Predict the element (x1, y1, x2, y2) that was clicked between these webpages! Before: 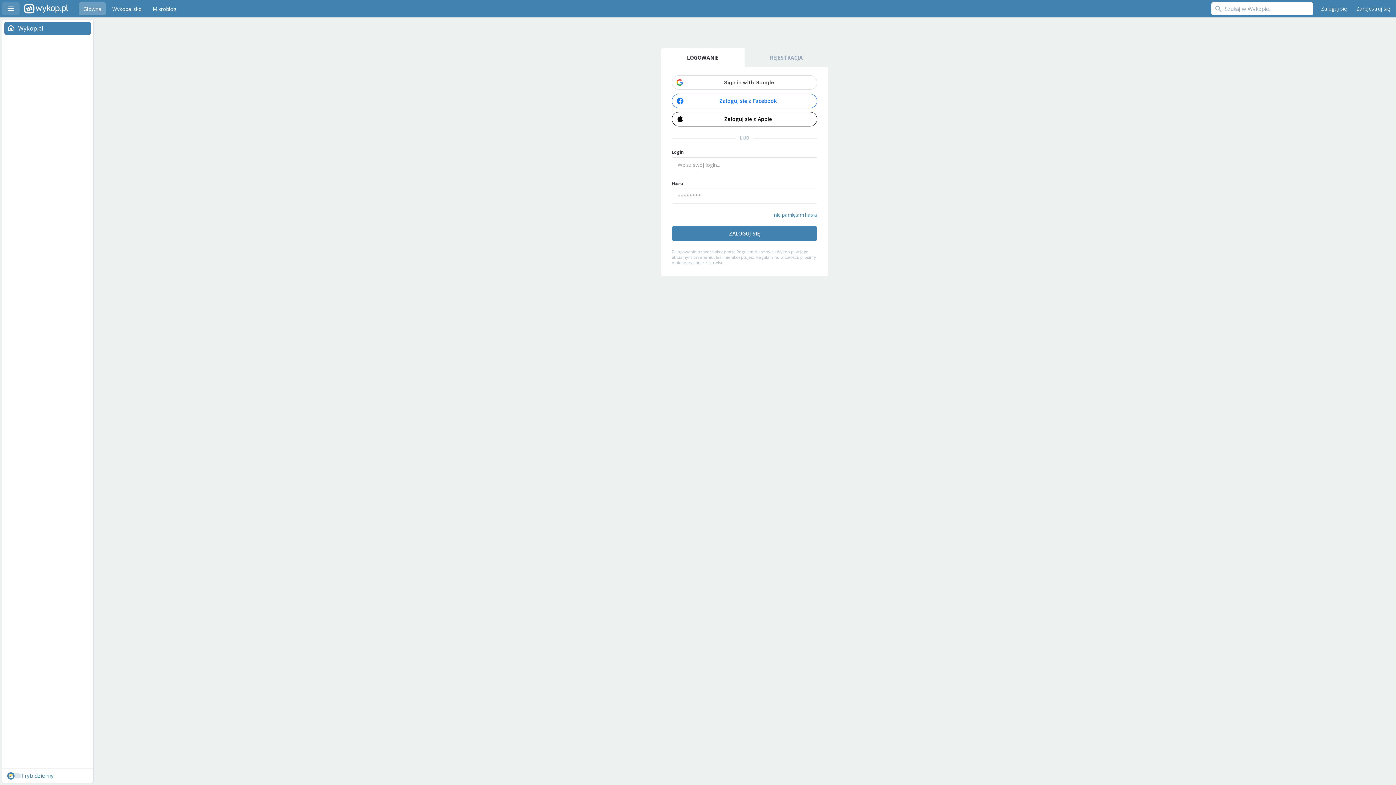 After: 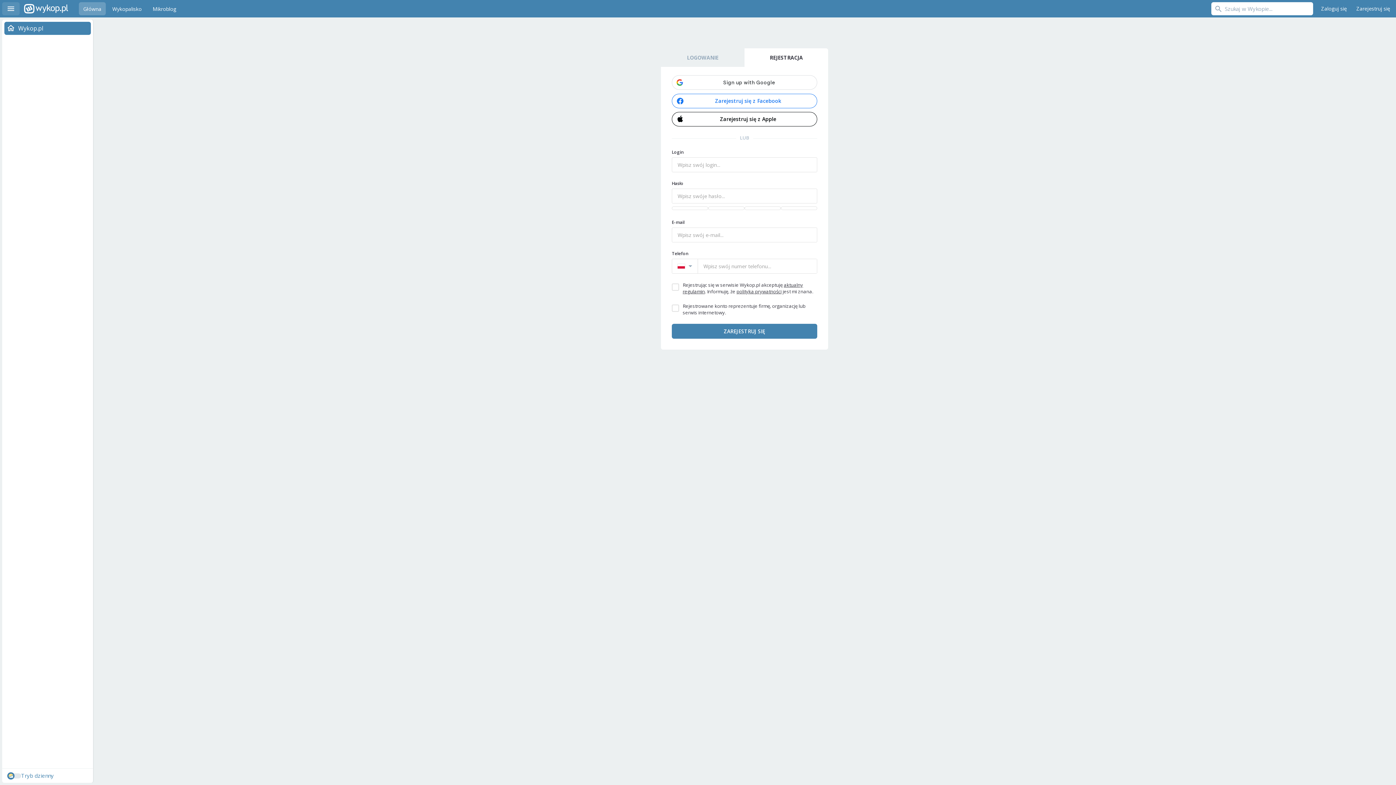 Action: label: REJESTRACJA bbox: (744, 48, 828, 66)